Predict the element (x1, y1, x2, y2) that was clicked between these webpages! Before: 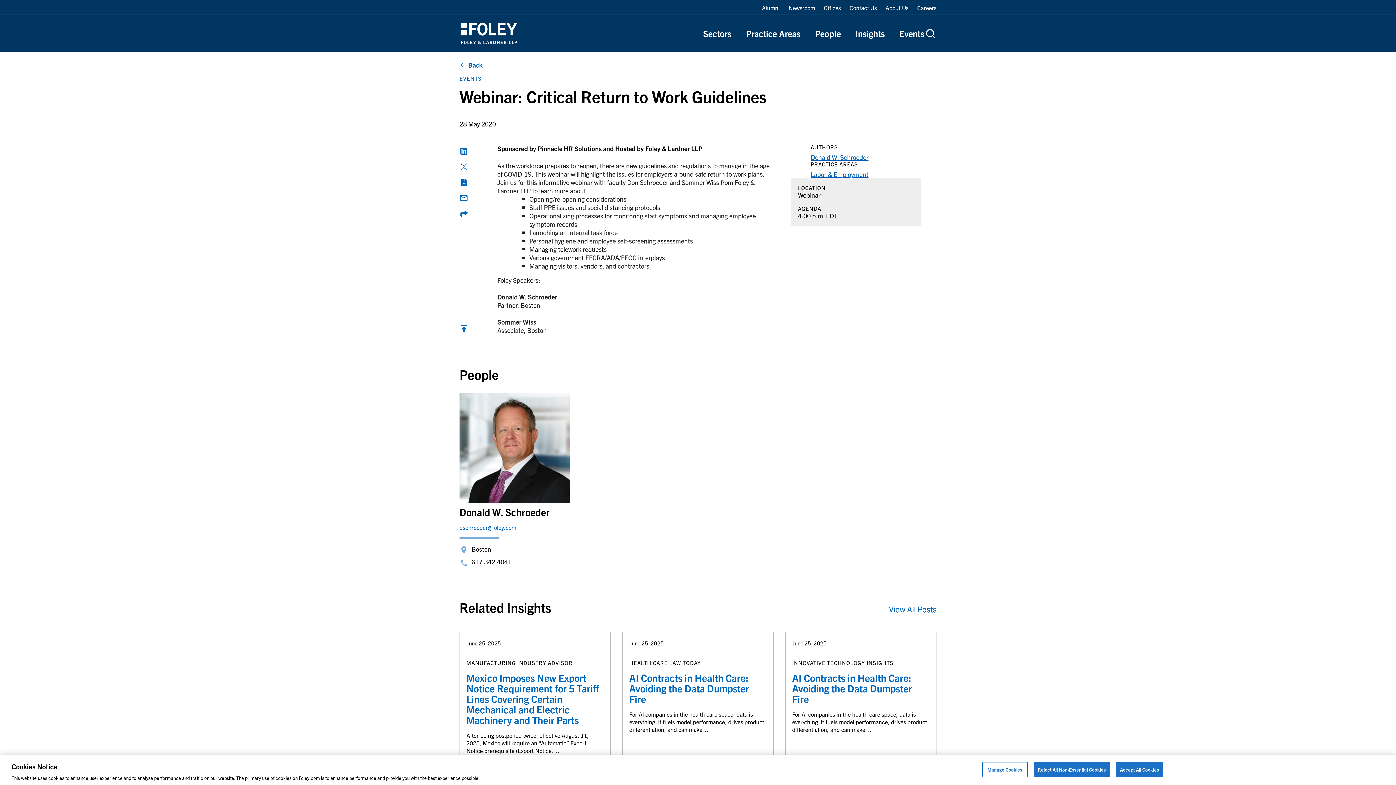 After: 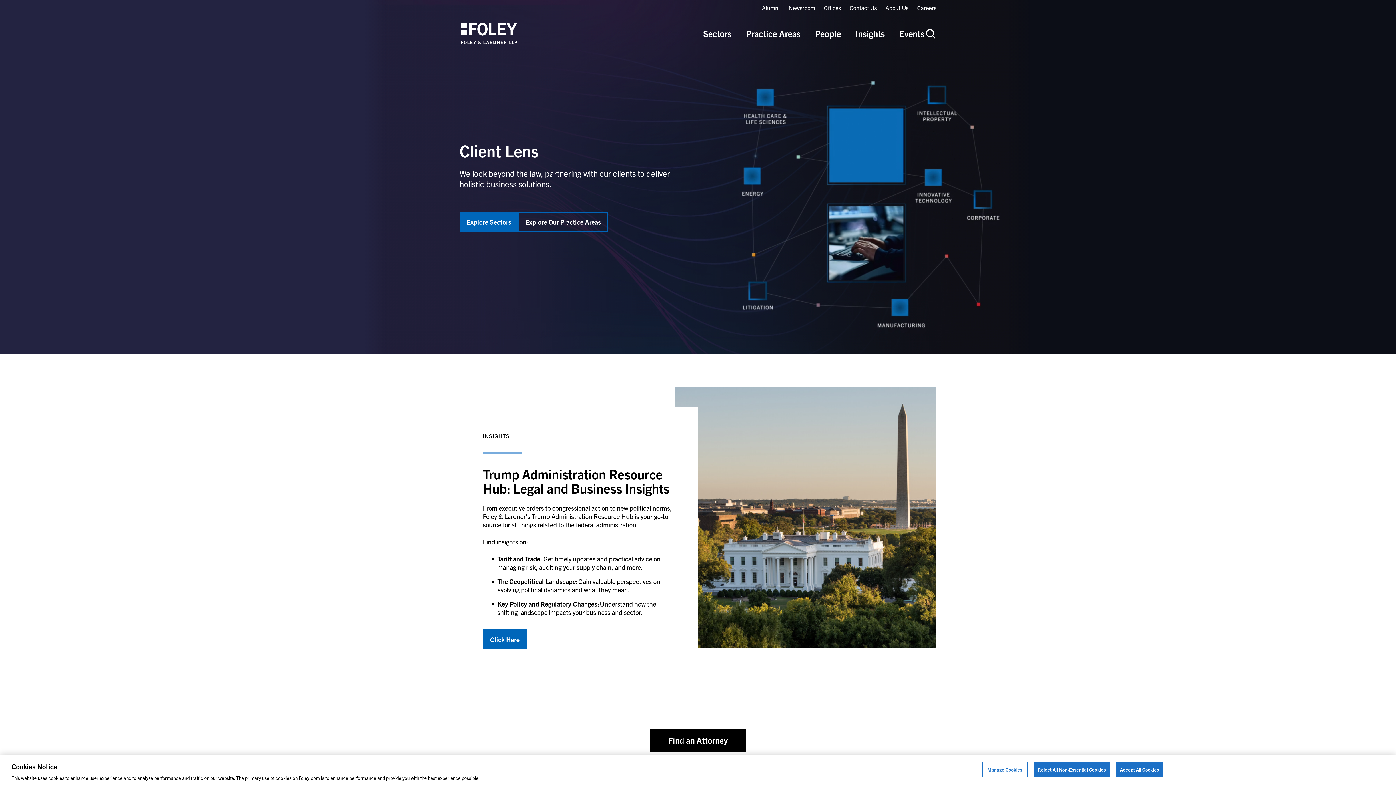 Action: bbox: (459, 22, 518, 44)